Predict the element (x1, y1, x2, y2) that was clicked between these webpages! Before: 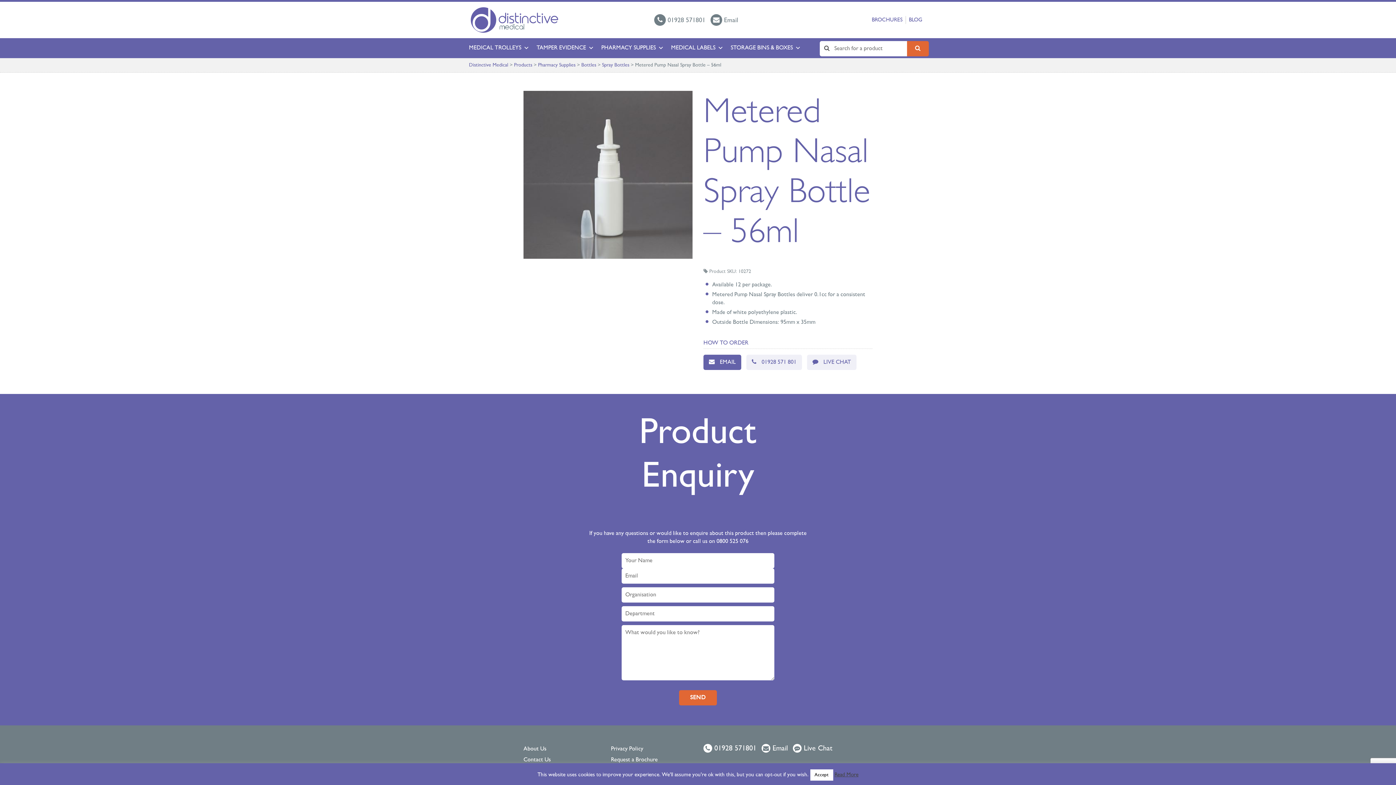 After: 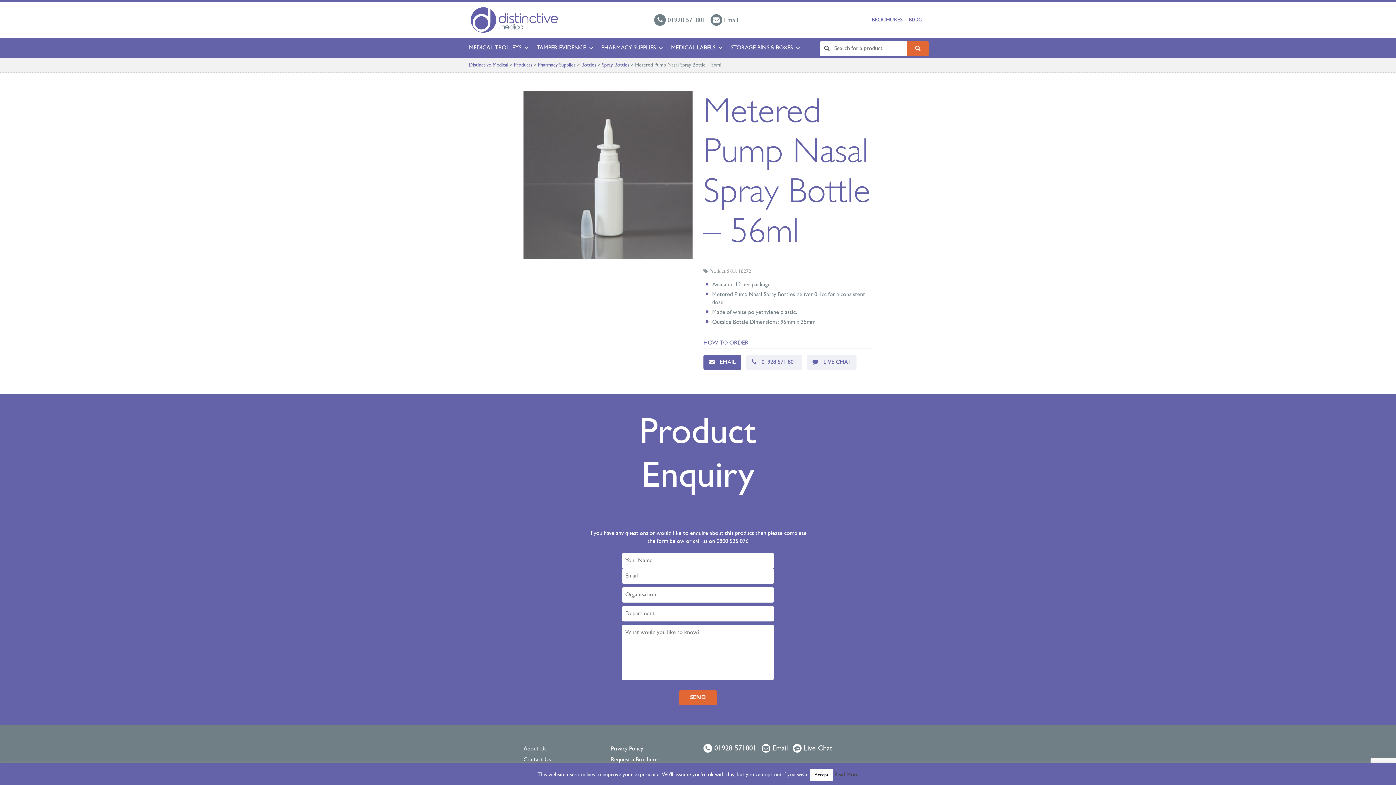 Action: label: LIVE CHAT bbox: (823, 359, 851, 365)